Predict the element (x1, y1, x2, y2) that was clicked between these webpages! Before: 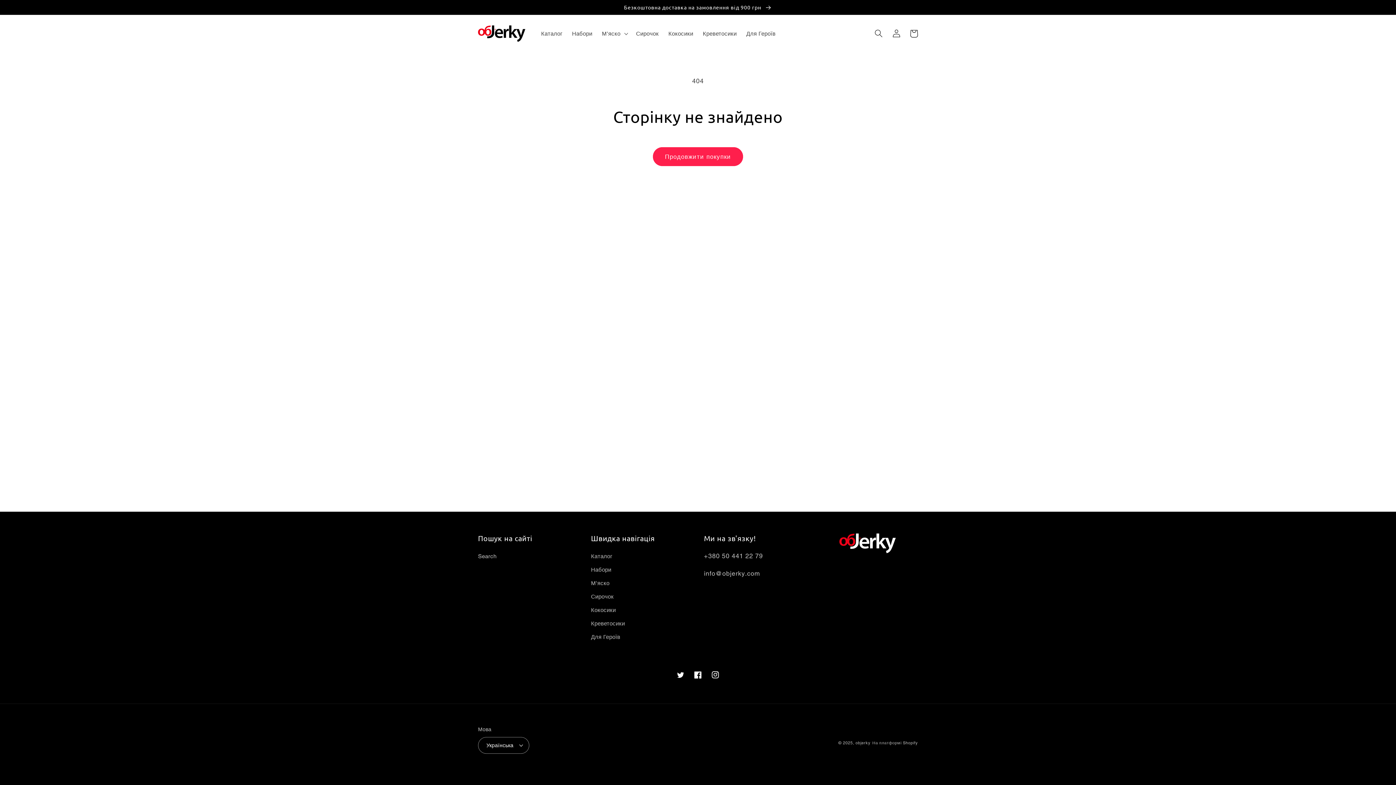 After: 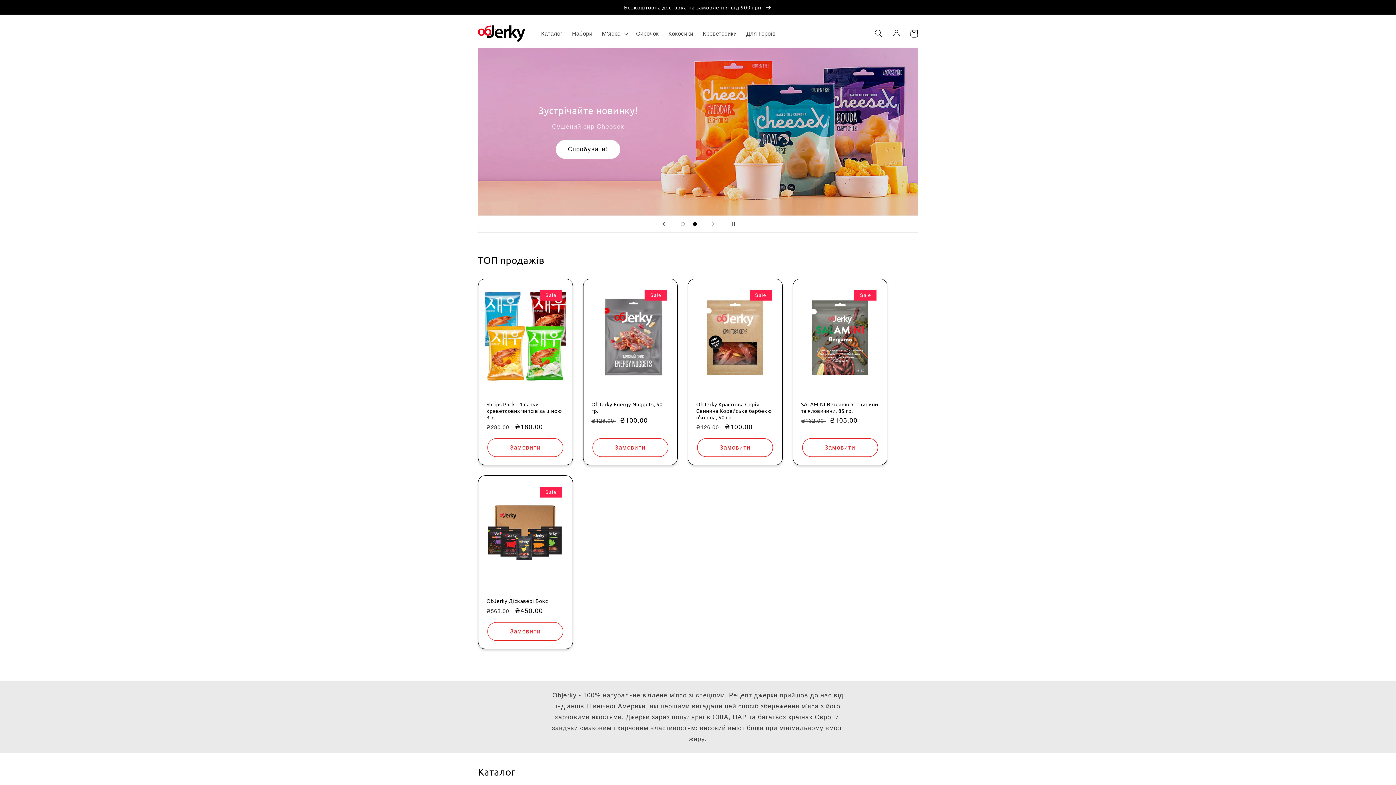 Action: bbox: (475, 22, 528, 44)